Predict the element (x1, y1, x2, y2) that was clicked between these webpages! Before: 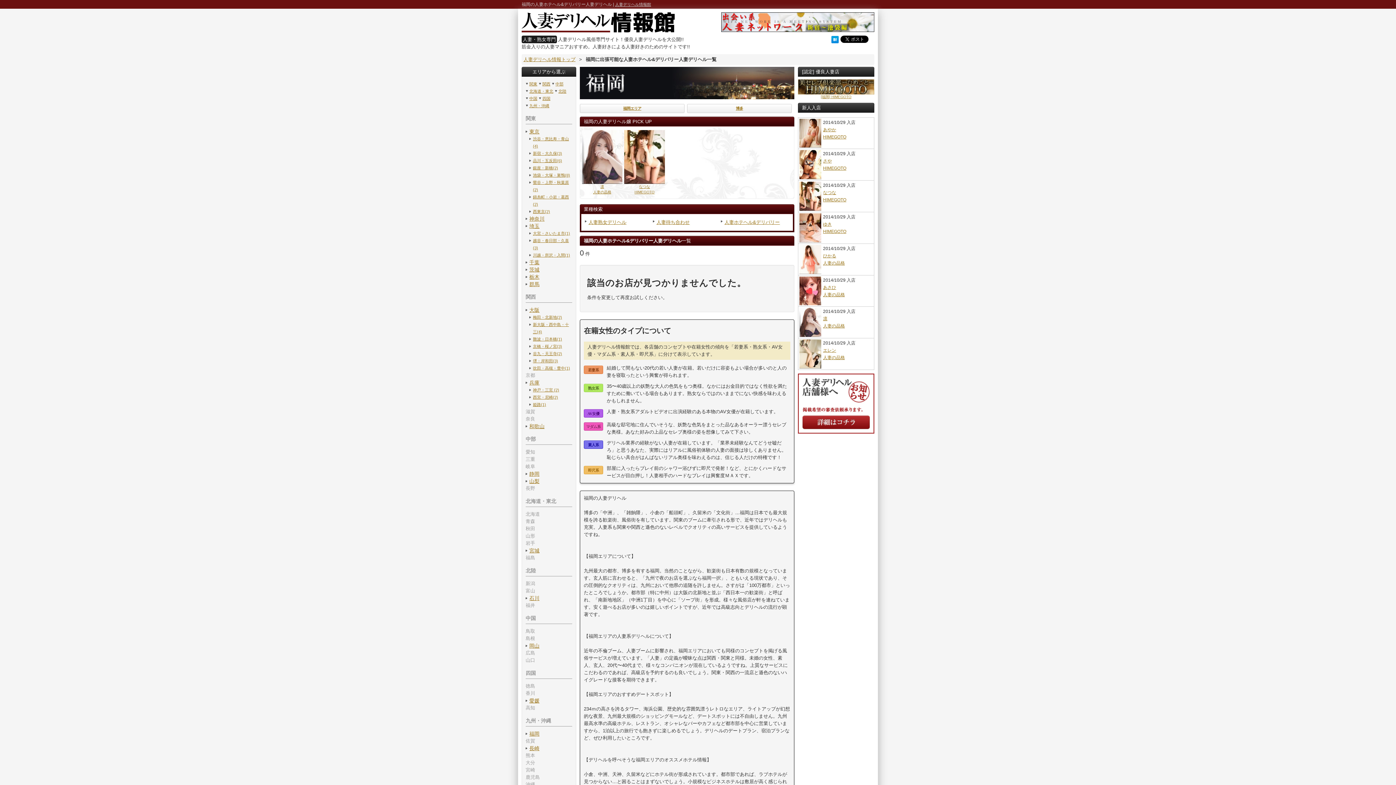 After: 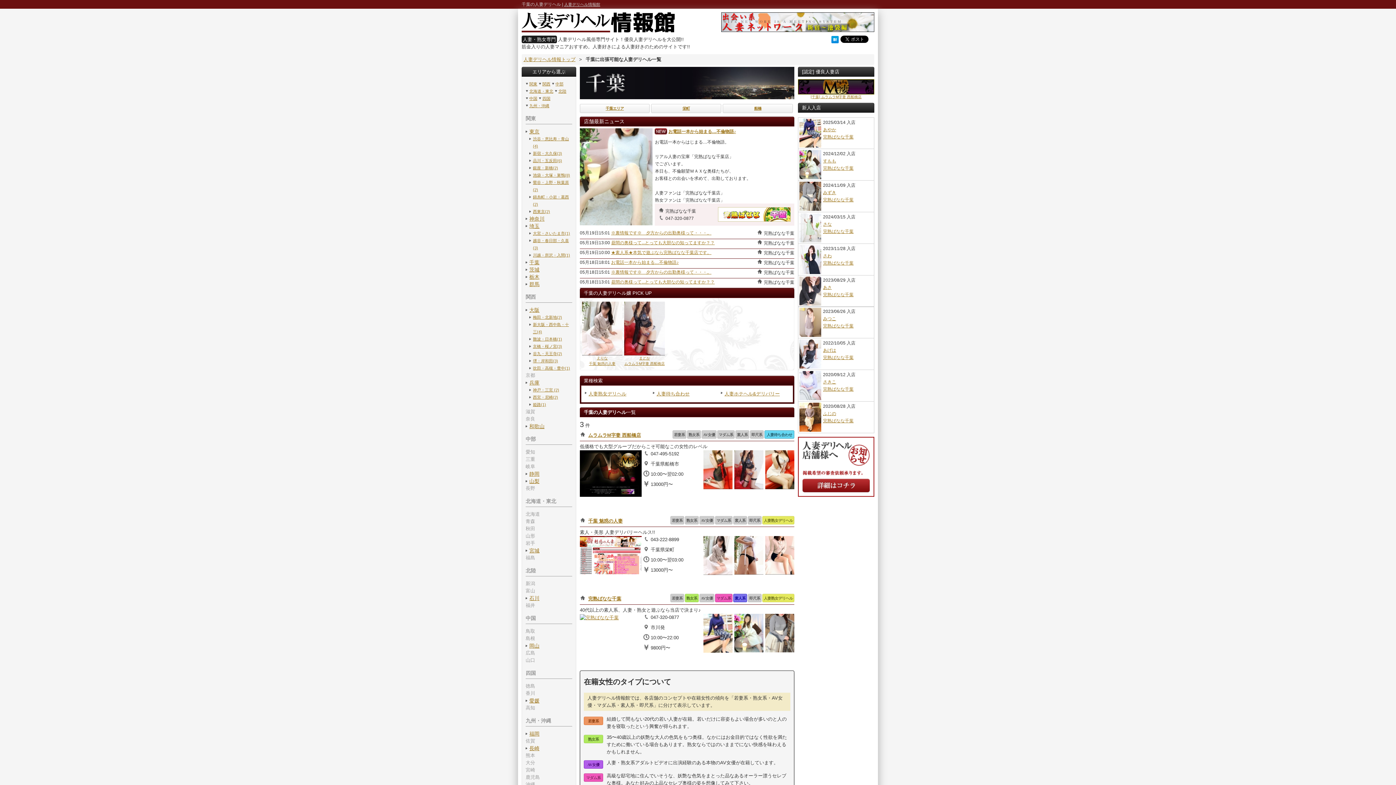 Action: label: 千葉 bbox: (525, 258, 572, 266)